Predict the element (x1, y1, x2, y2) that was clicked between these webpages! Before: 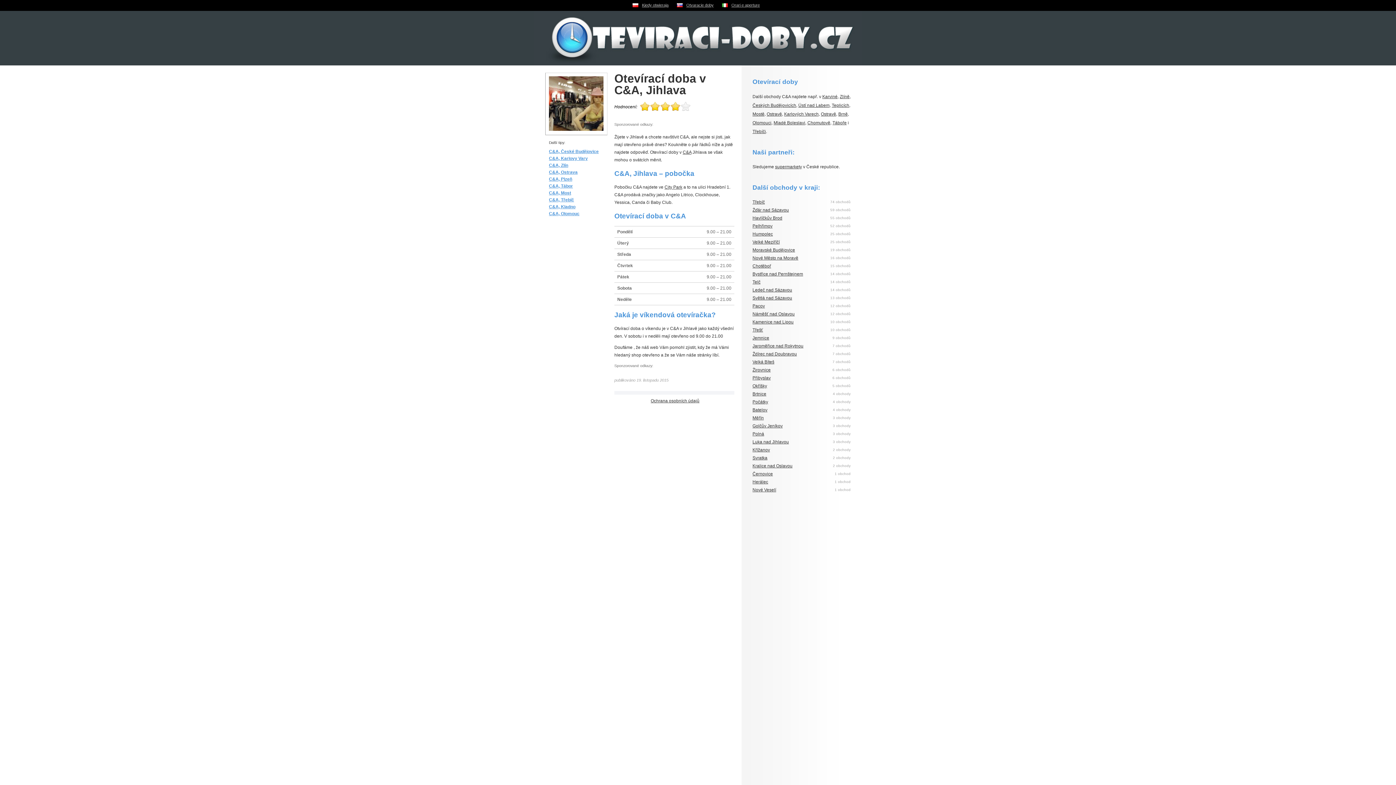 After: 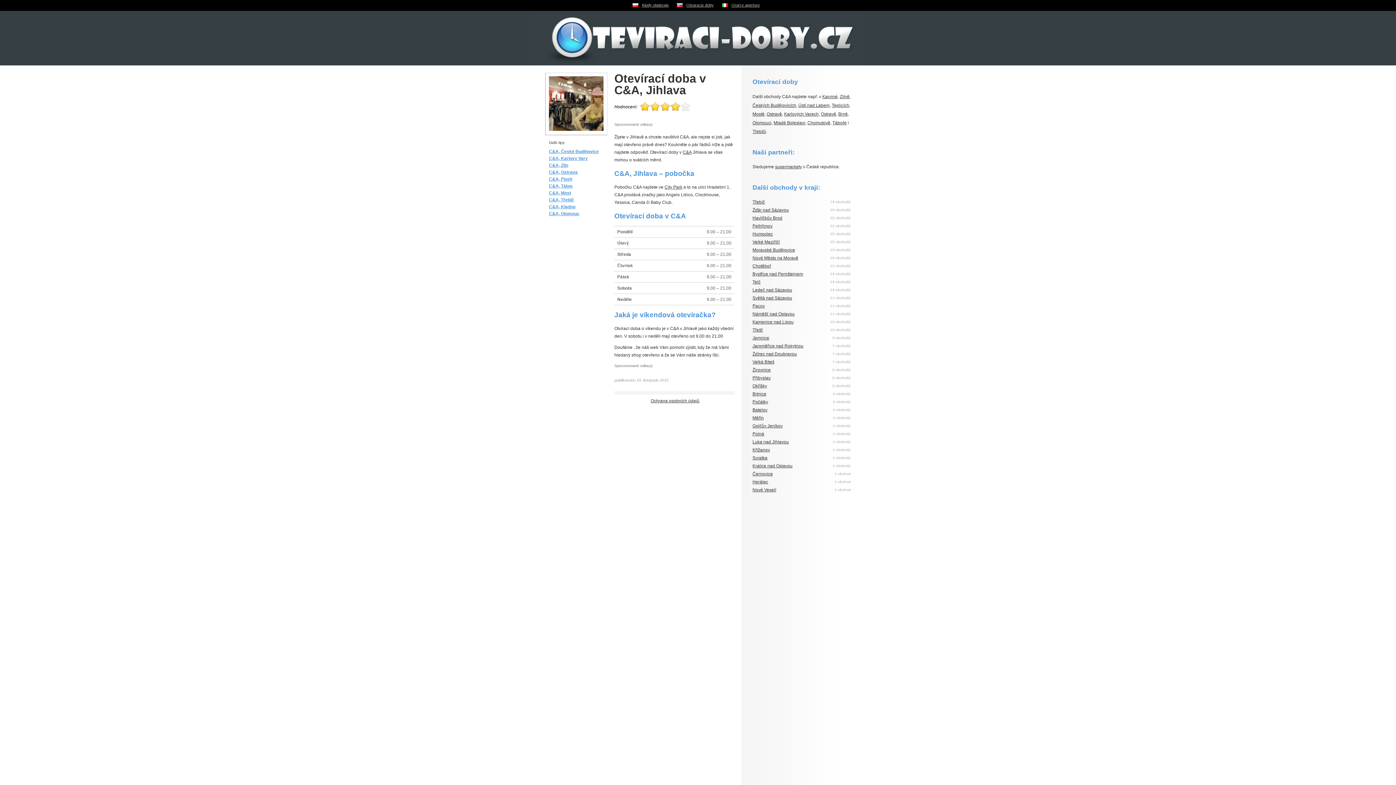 Action: label: 4 bbox: (670, 101, 680, 110)